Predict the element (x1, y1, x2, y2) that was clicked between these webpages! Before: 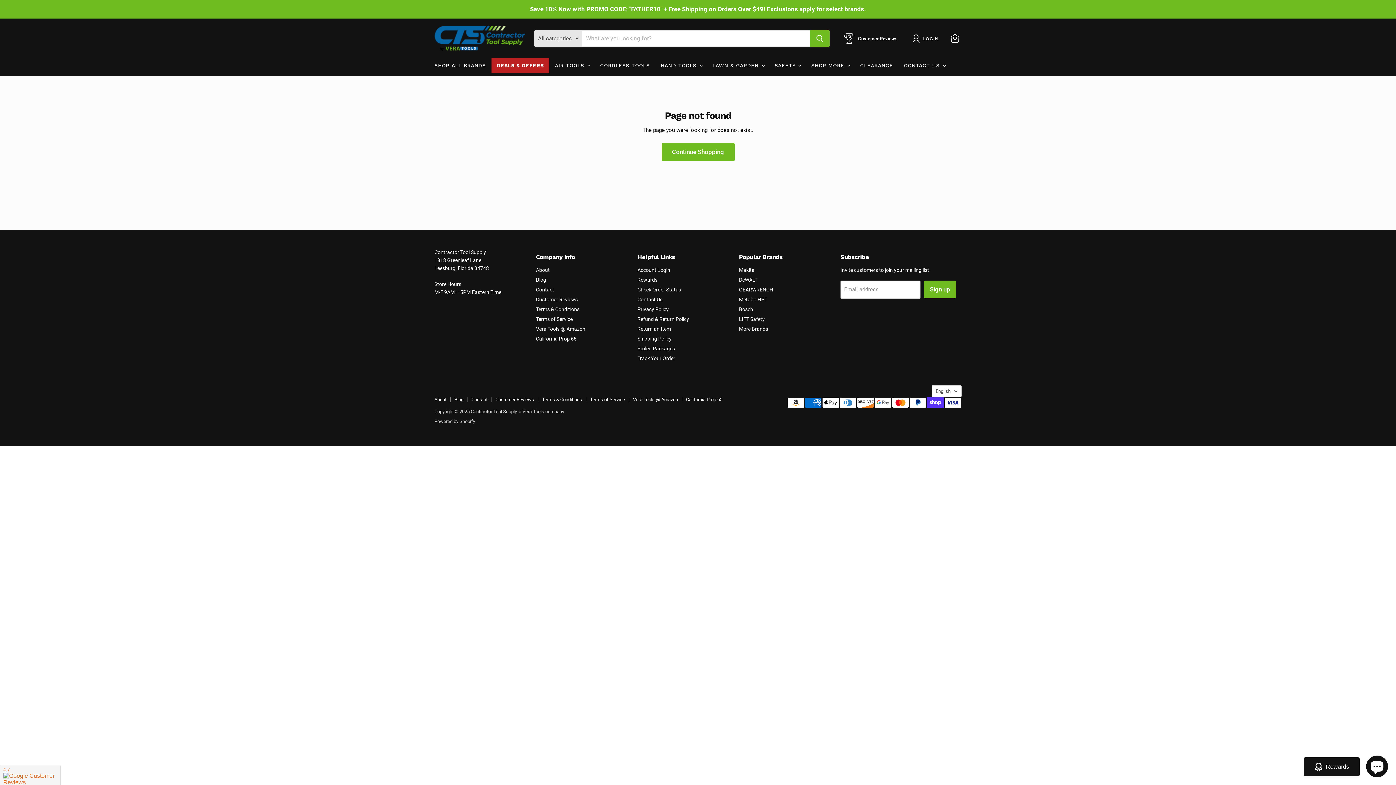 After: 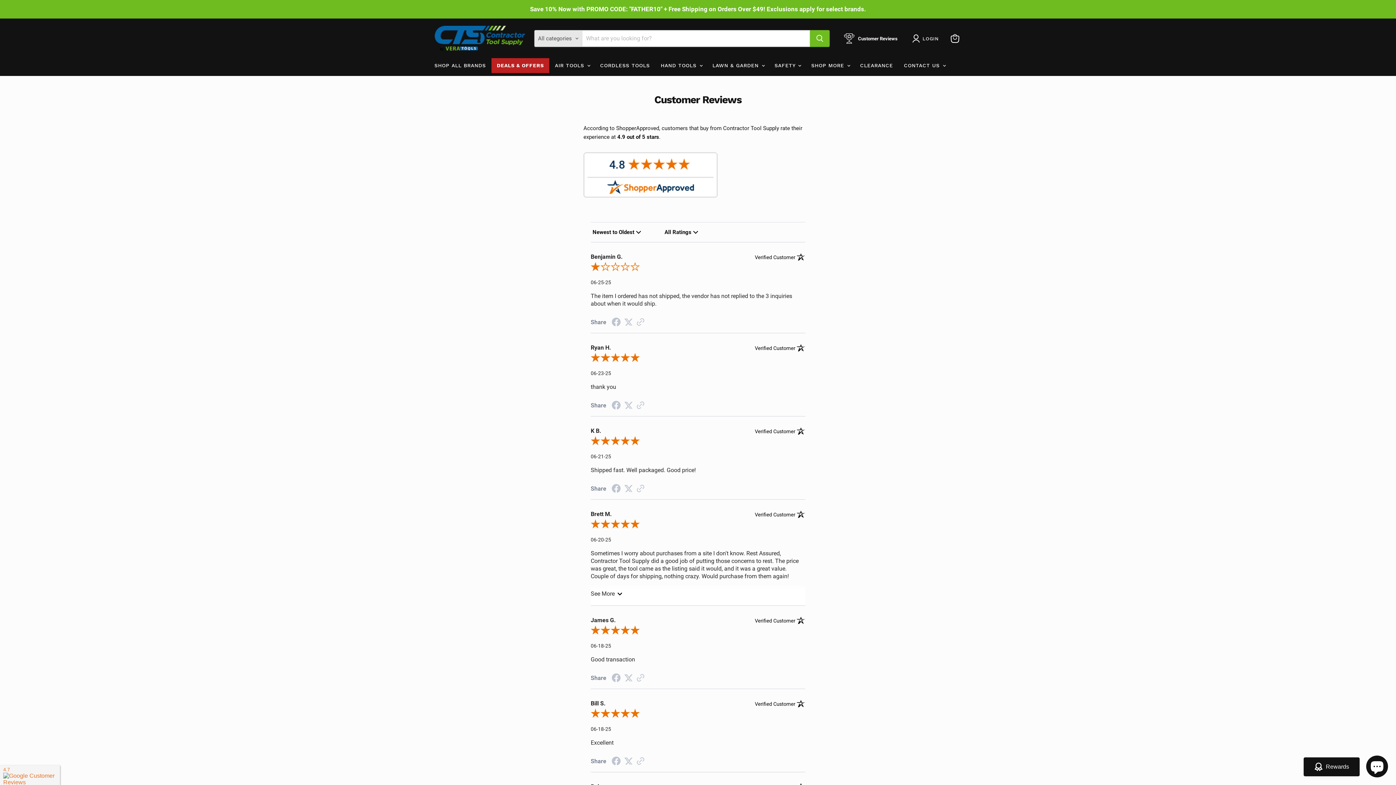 Action: bbox: (495, 397, 534, 402) label: Customer Reviews